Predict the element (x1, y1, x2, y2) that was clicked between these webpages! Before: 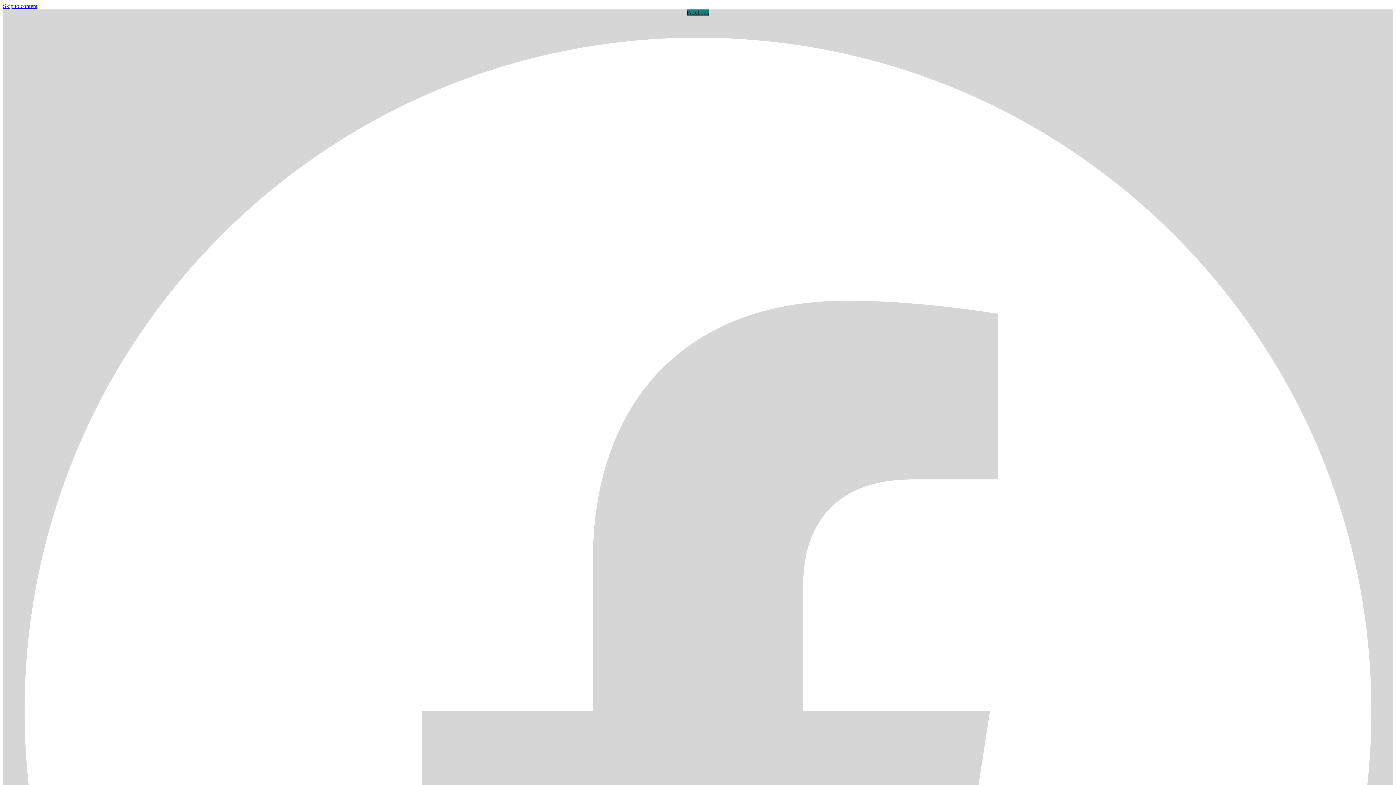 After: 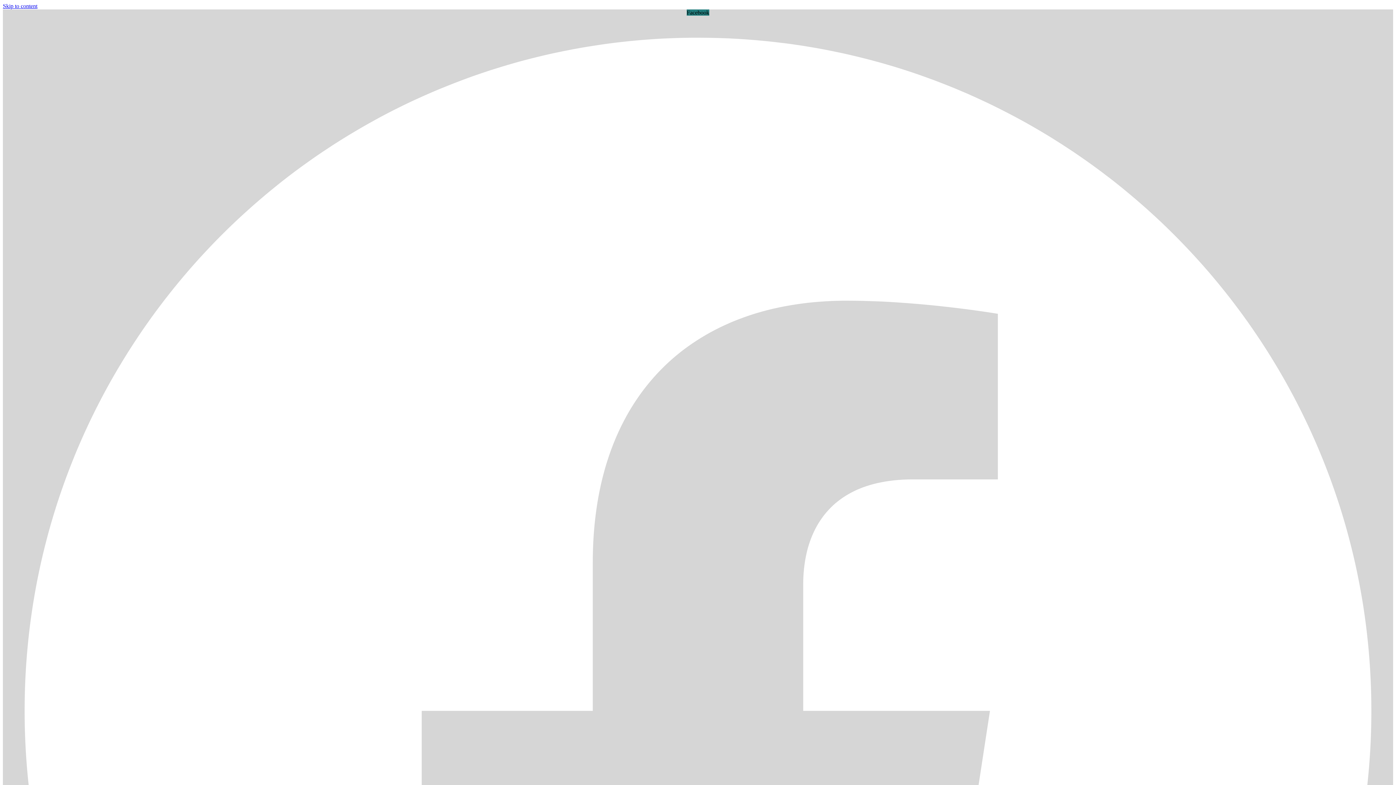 Action: bbox: (2, 2, 37, 9) label: Skip to content